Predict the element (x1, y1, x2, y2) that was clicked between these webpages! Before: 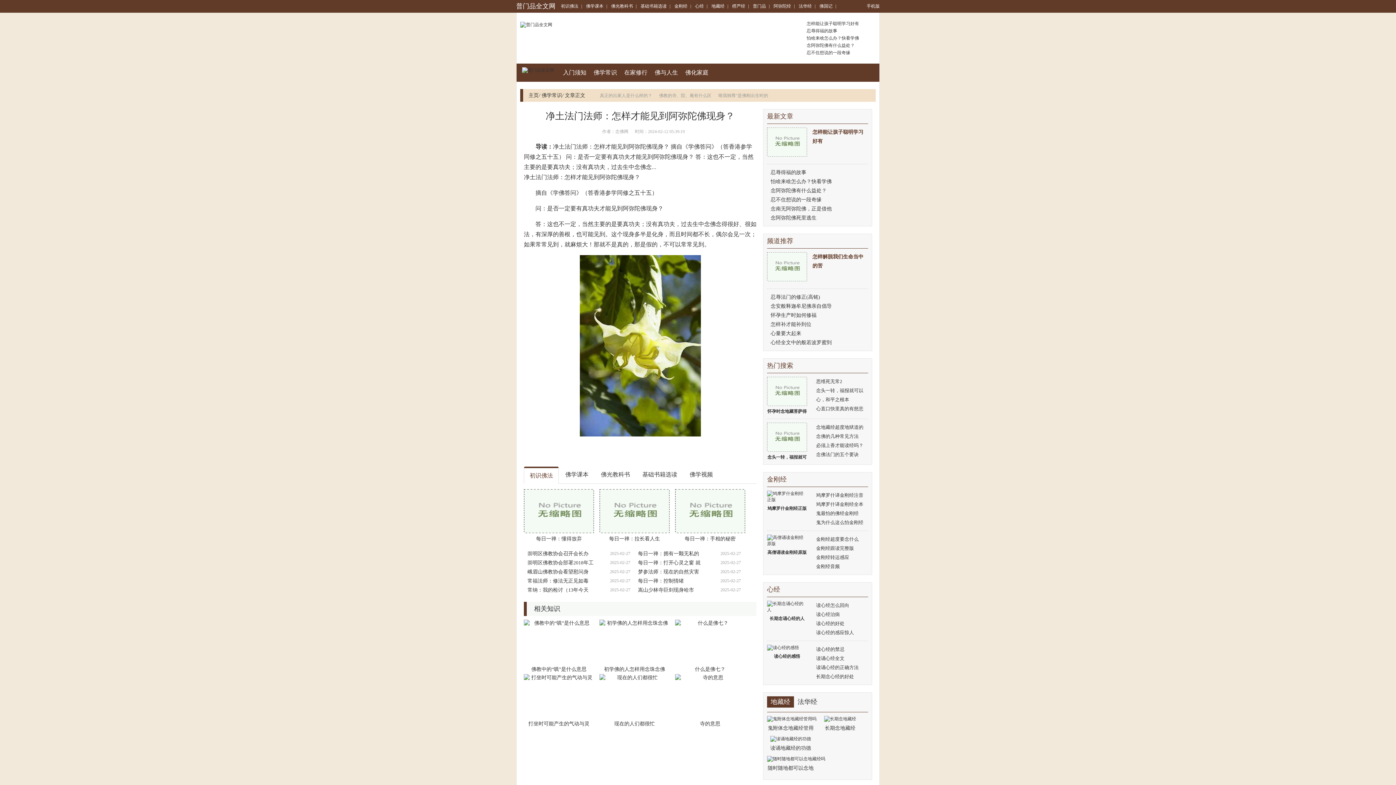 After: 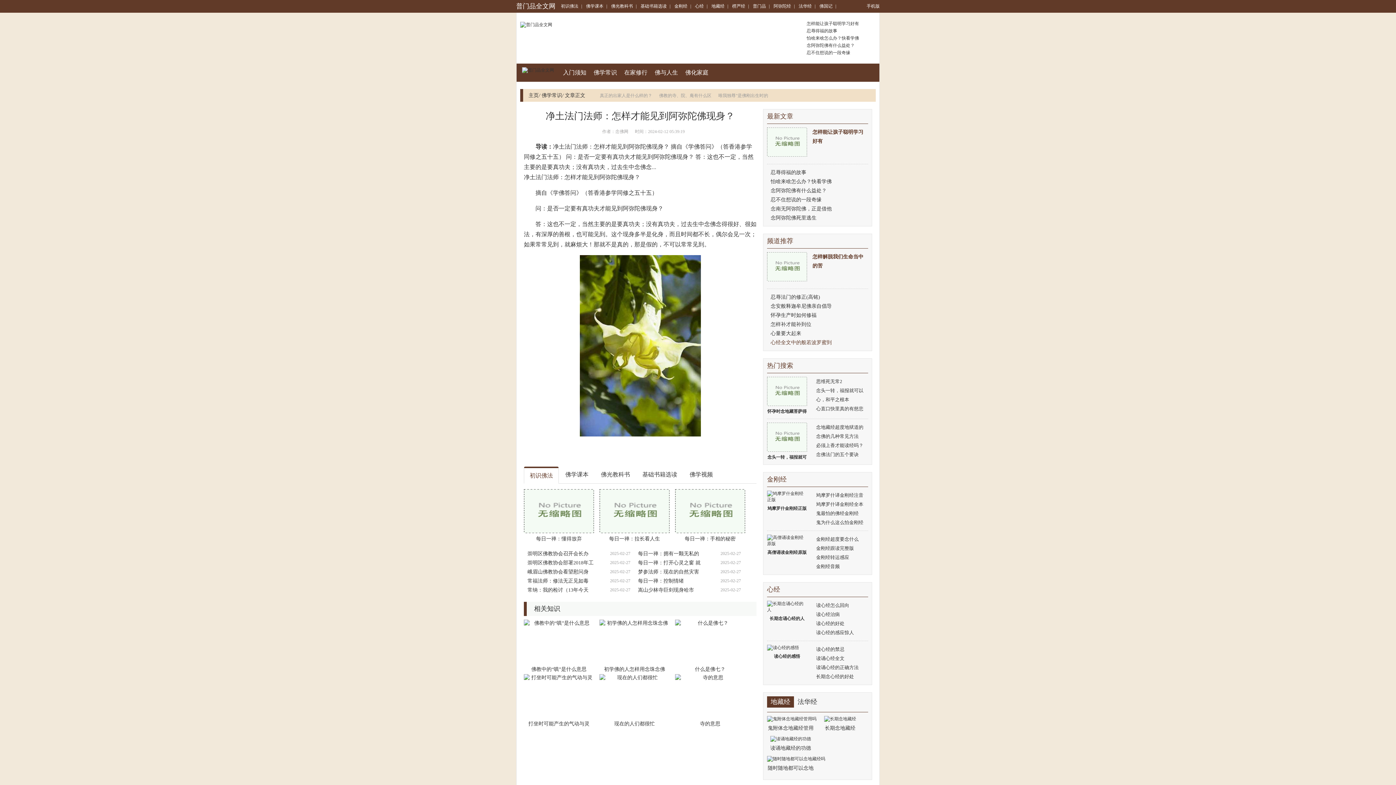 Action: bbox: (767, 338, 868, 347) label: 心经全文中的般若波罗蜜到